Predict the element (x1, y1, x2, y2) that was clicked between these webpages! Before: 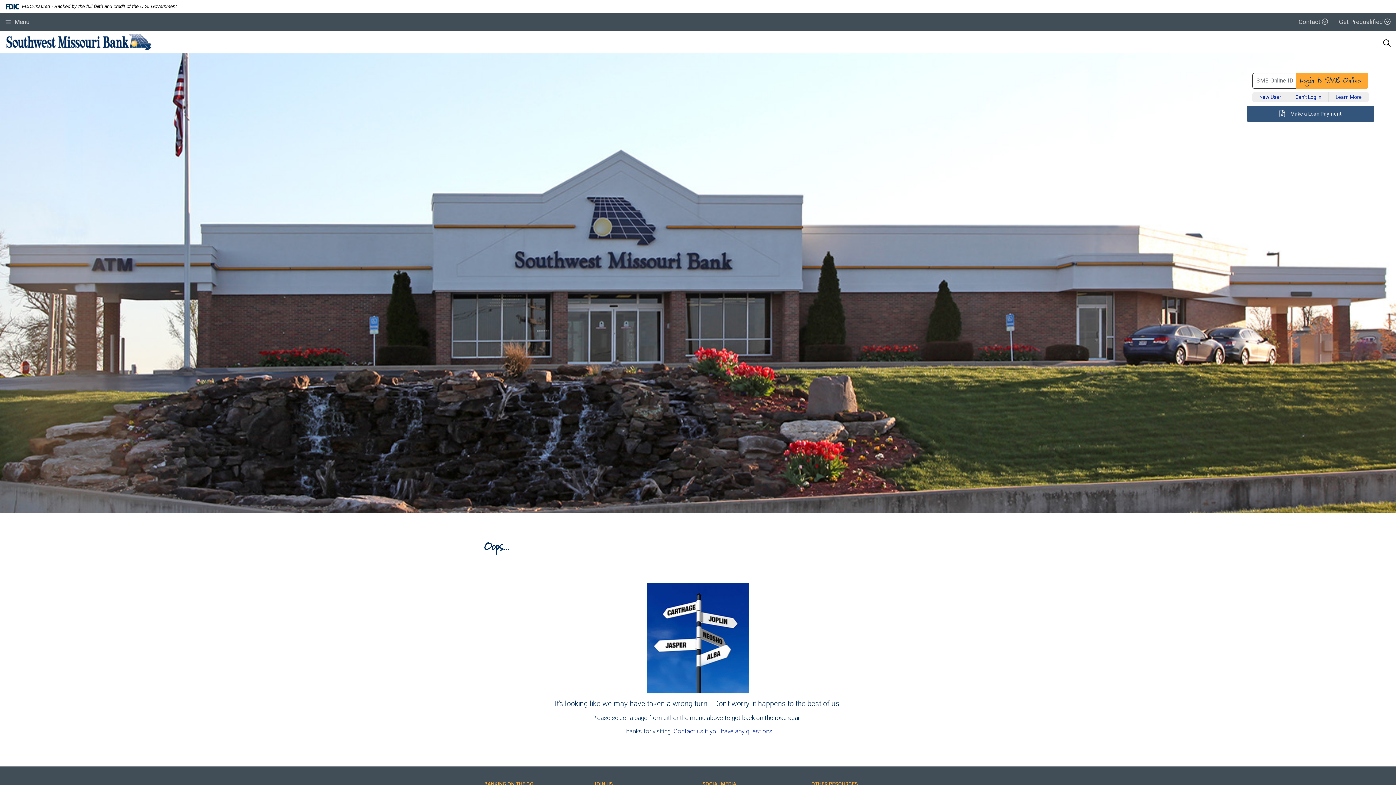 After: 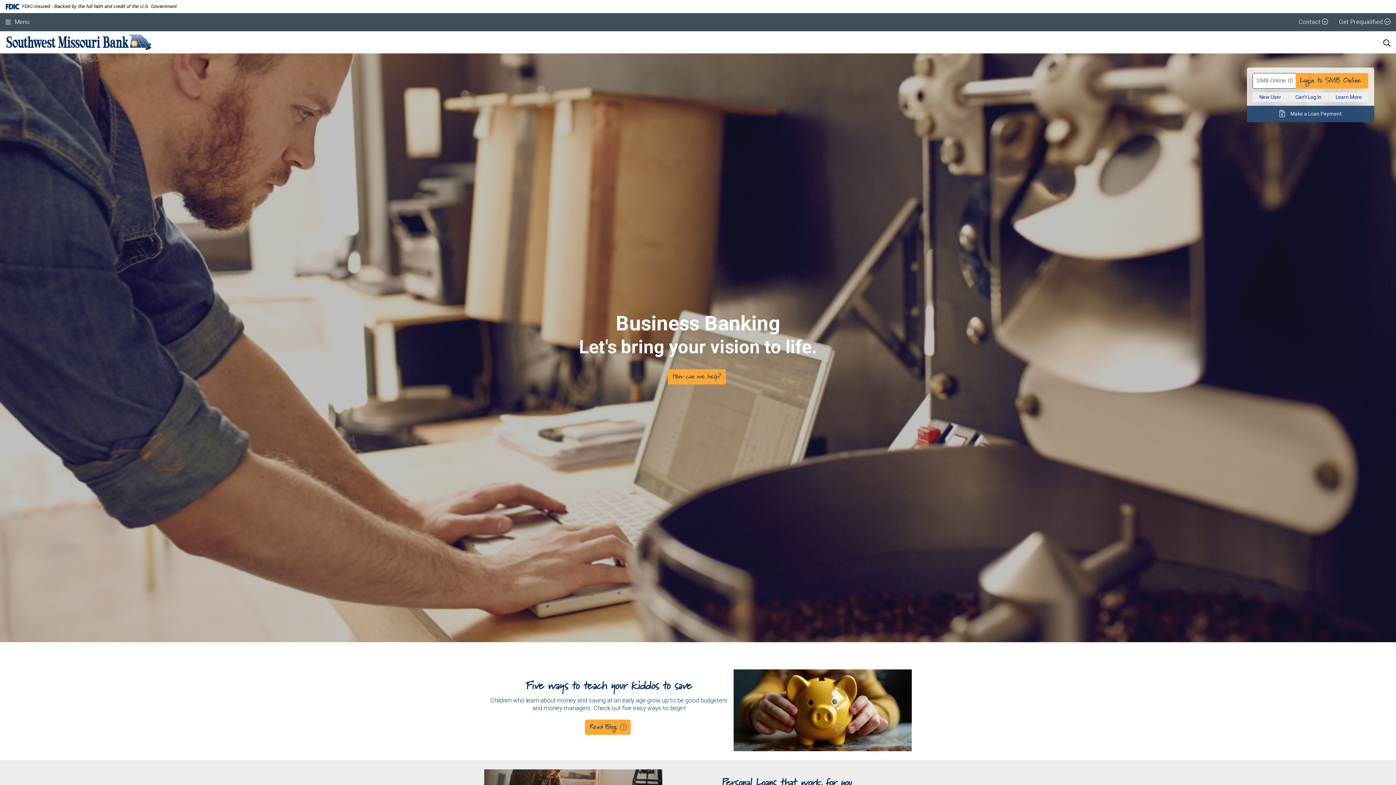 Action: bbox: (5, 32, 152, 53)